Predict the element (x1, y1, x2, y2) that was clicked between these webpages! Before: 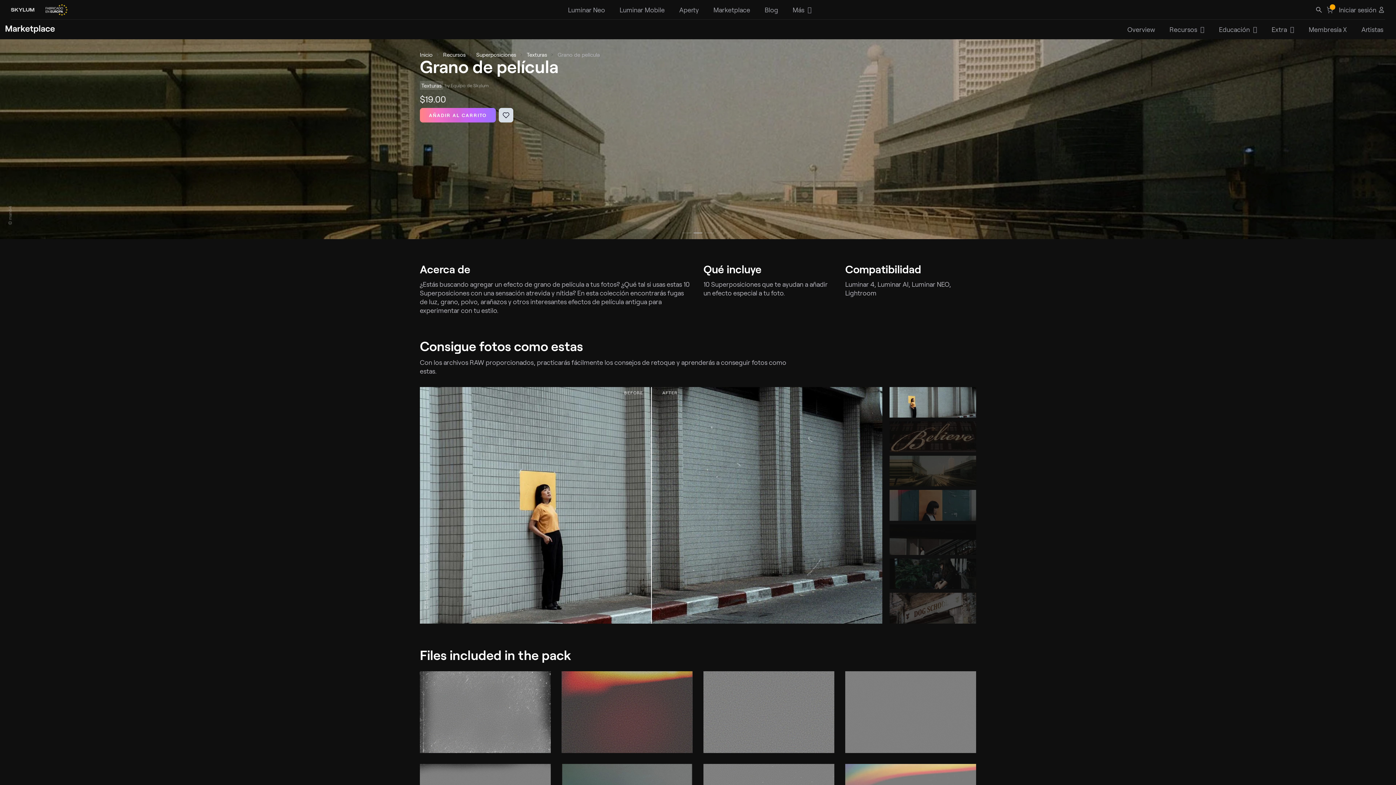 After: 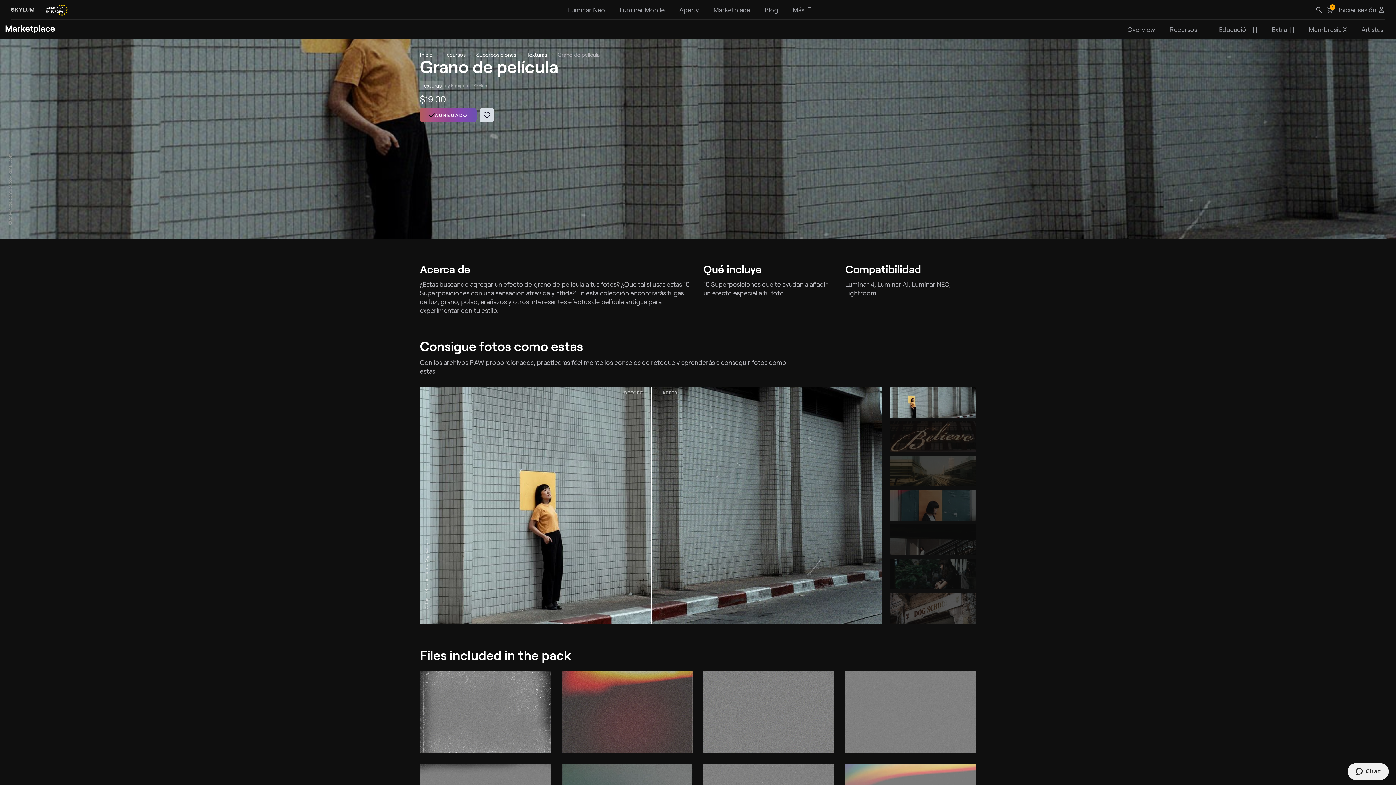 Action: label: AÑADIR AL CARRITO bbox: (420, 107, 496, 122)